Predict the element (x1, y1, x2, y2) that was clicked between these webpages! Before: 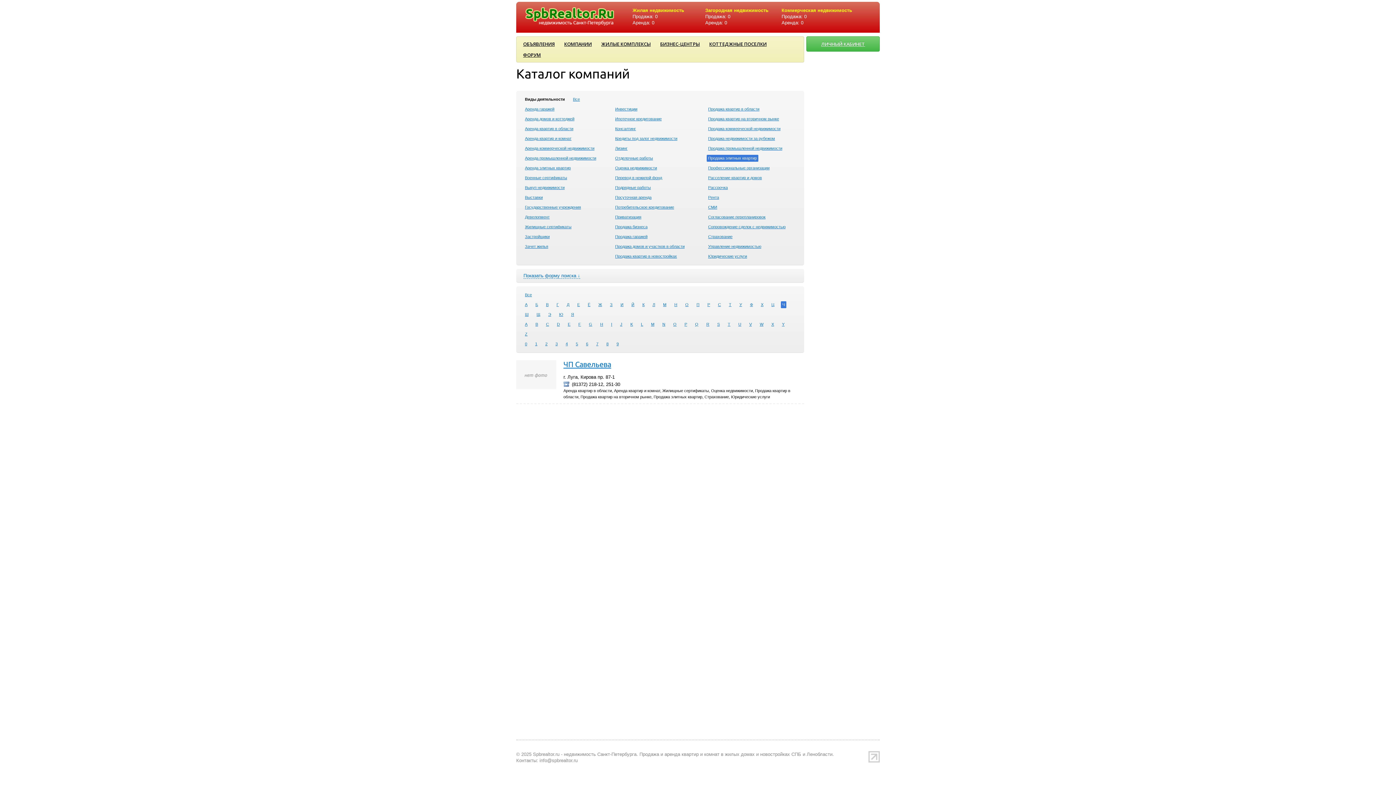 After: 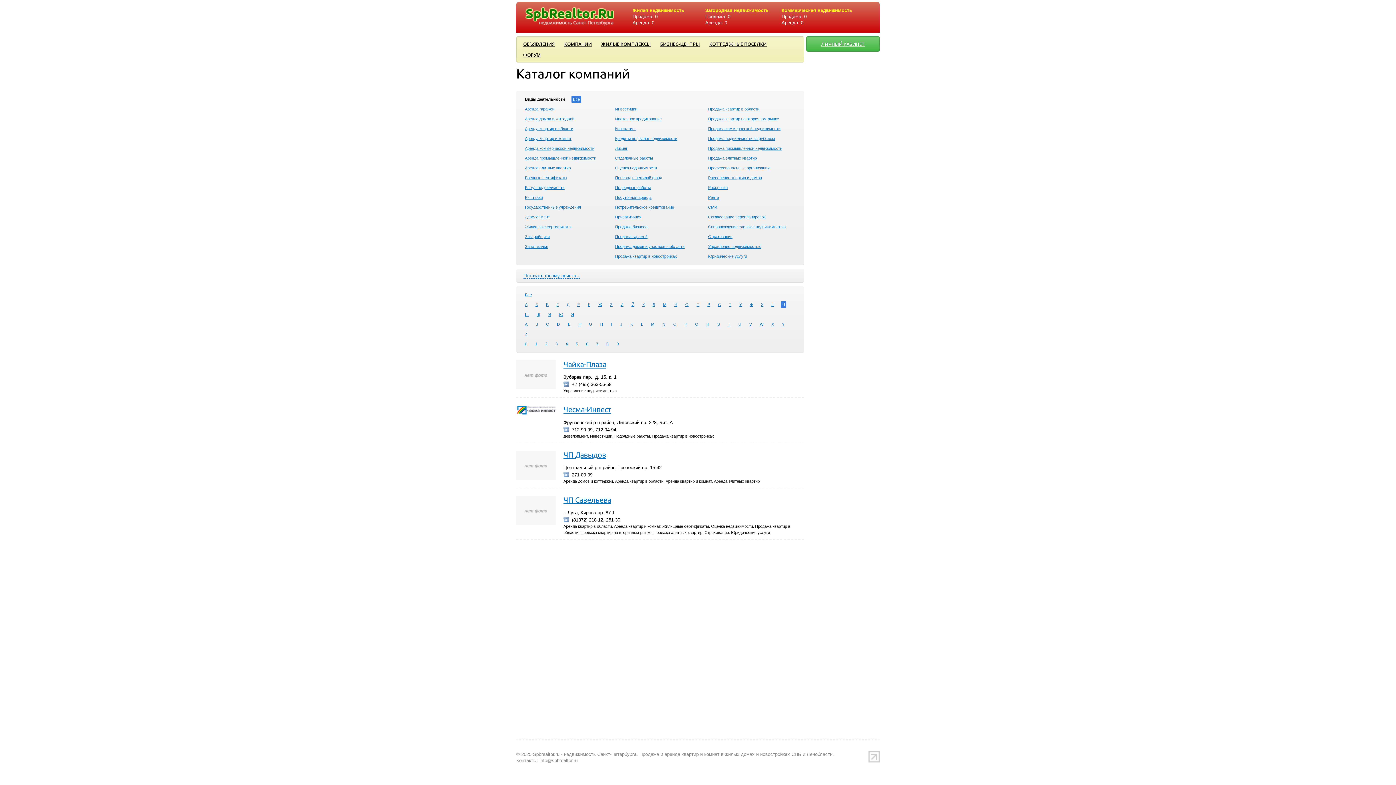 Action: label: Все bbox: (571, 96, 581, 102)